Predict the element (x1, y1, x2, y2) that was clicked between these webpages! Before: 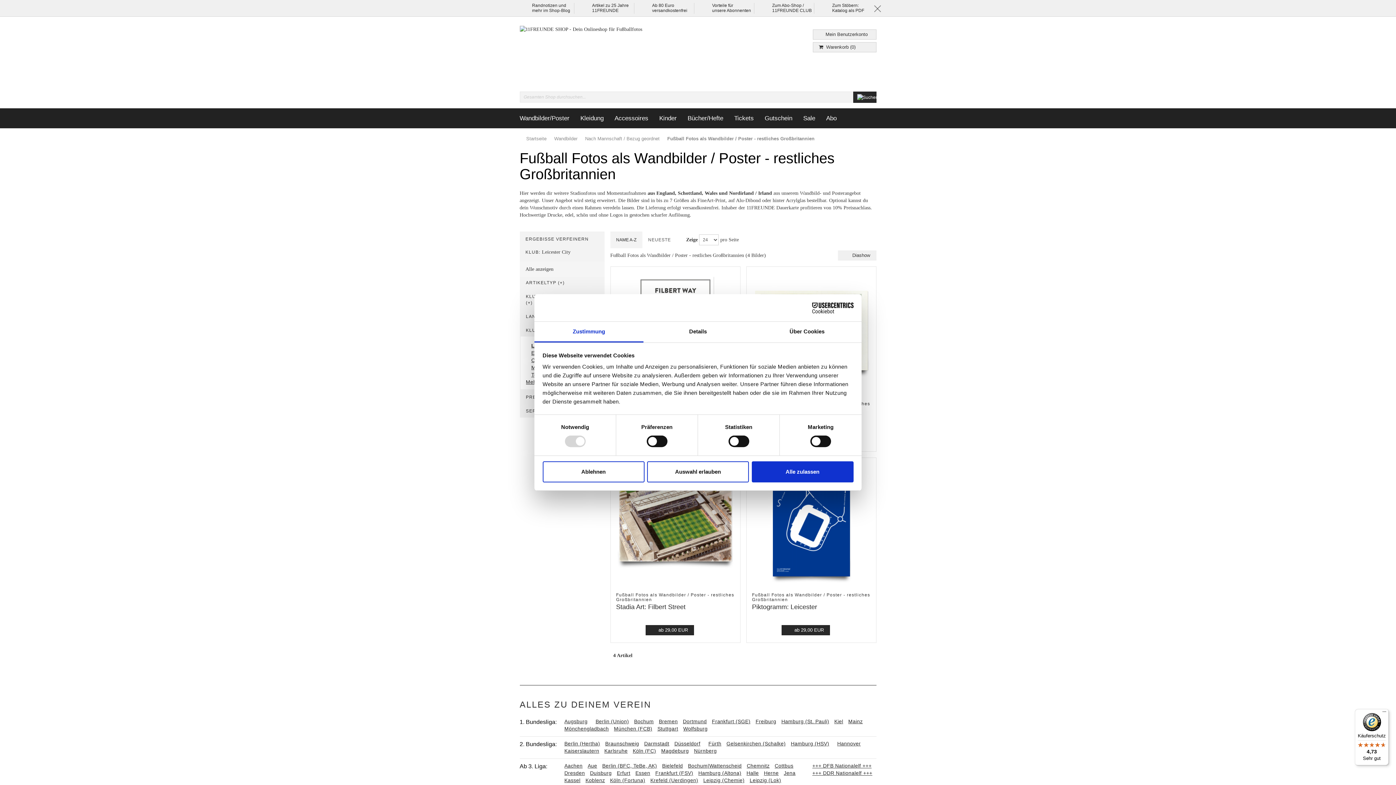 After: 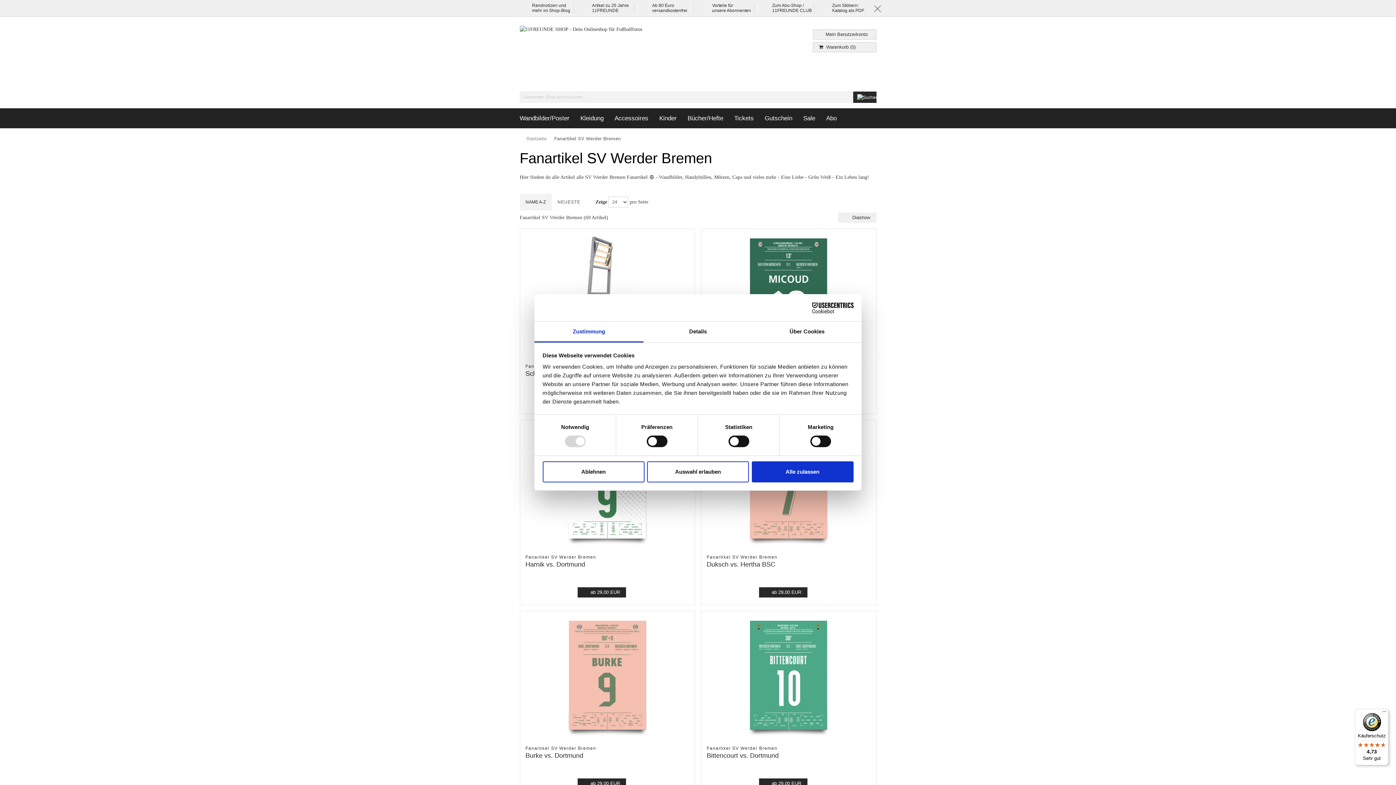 Action: bbox: (659, 718, 681, 726) label: Bremen